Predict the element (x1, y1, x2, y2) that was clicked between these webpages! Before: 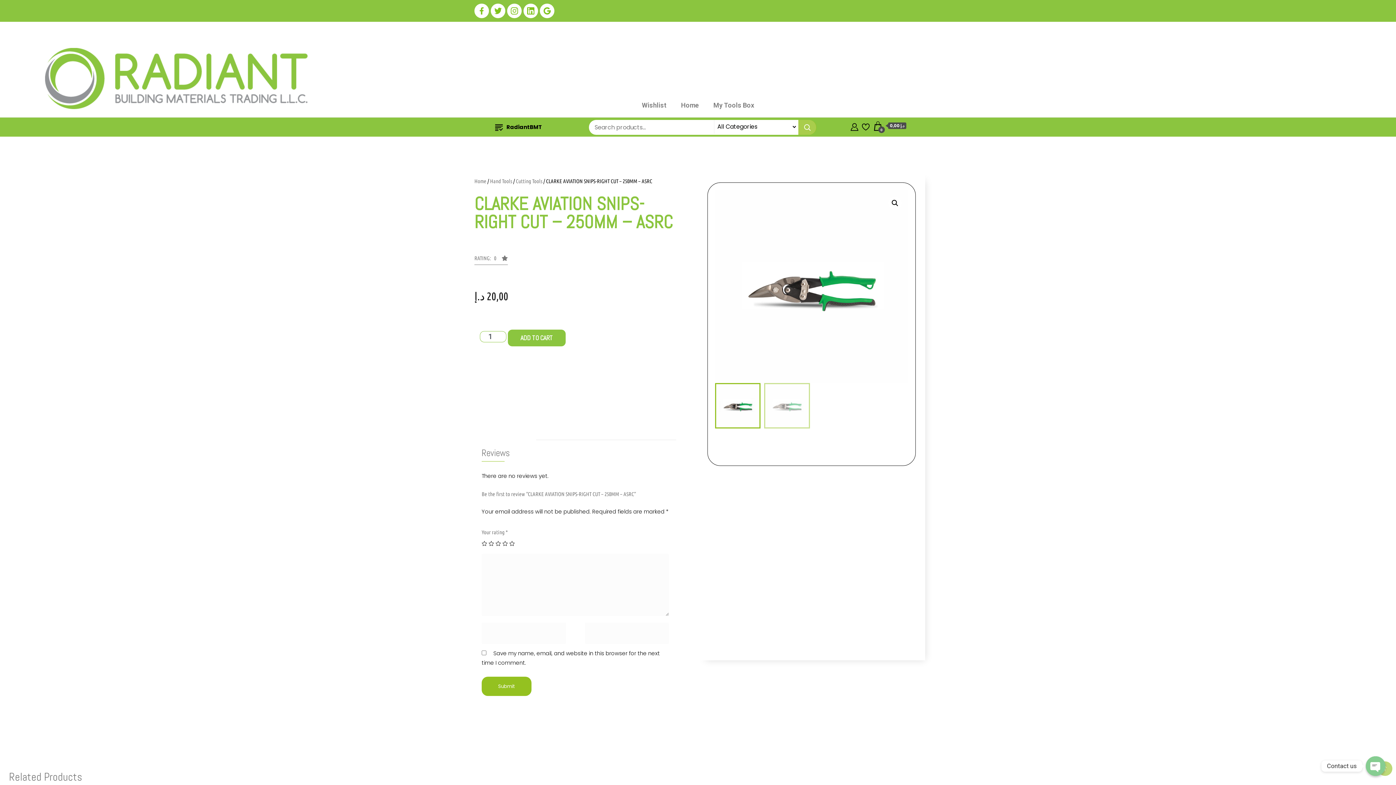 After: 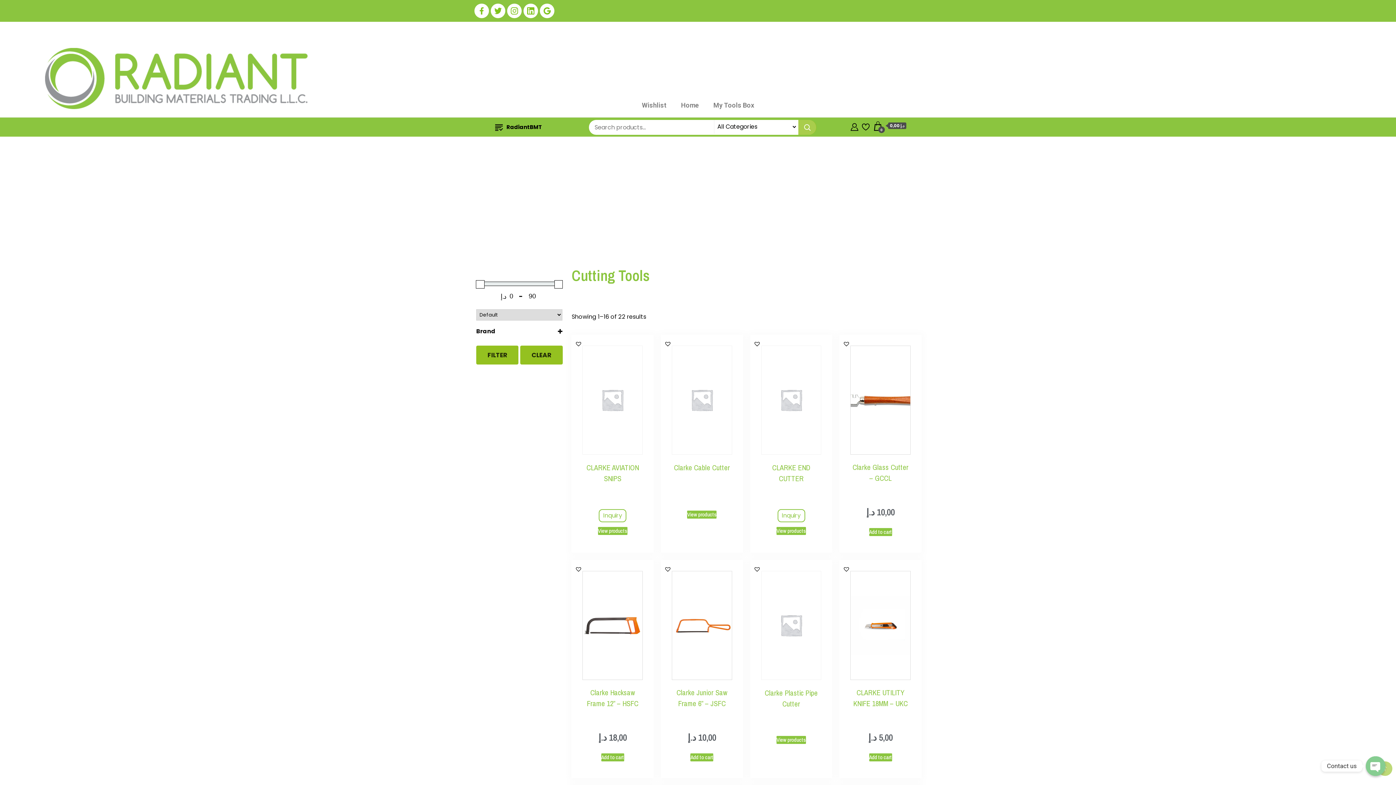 Action: bbox: (516, 178, 542, 184) label: Cutting Tools